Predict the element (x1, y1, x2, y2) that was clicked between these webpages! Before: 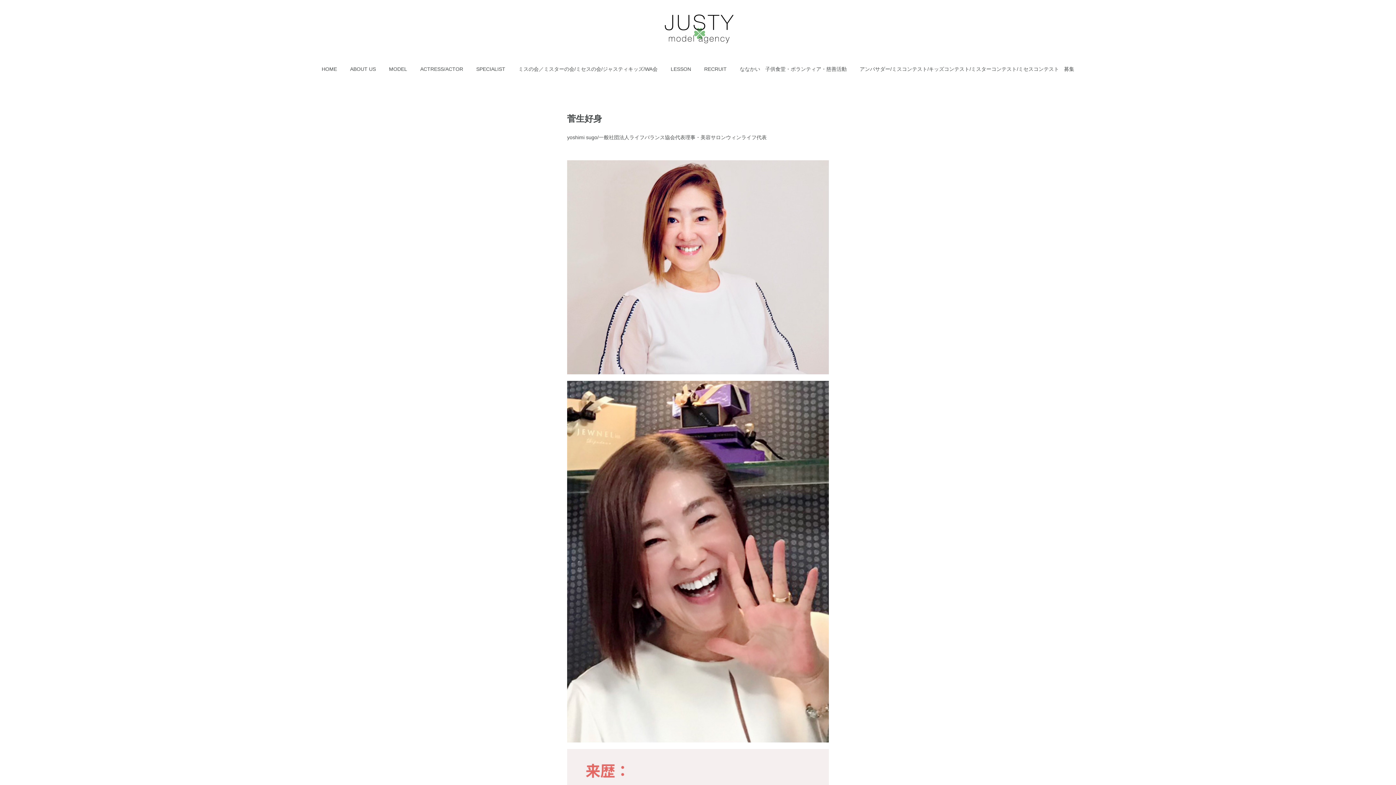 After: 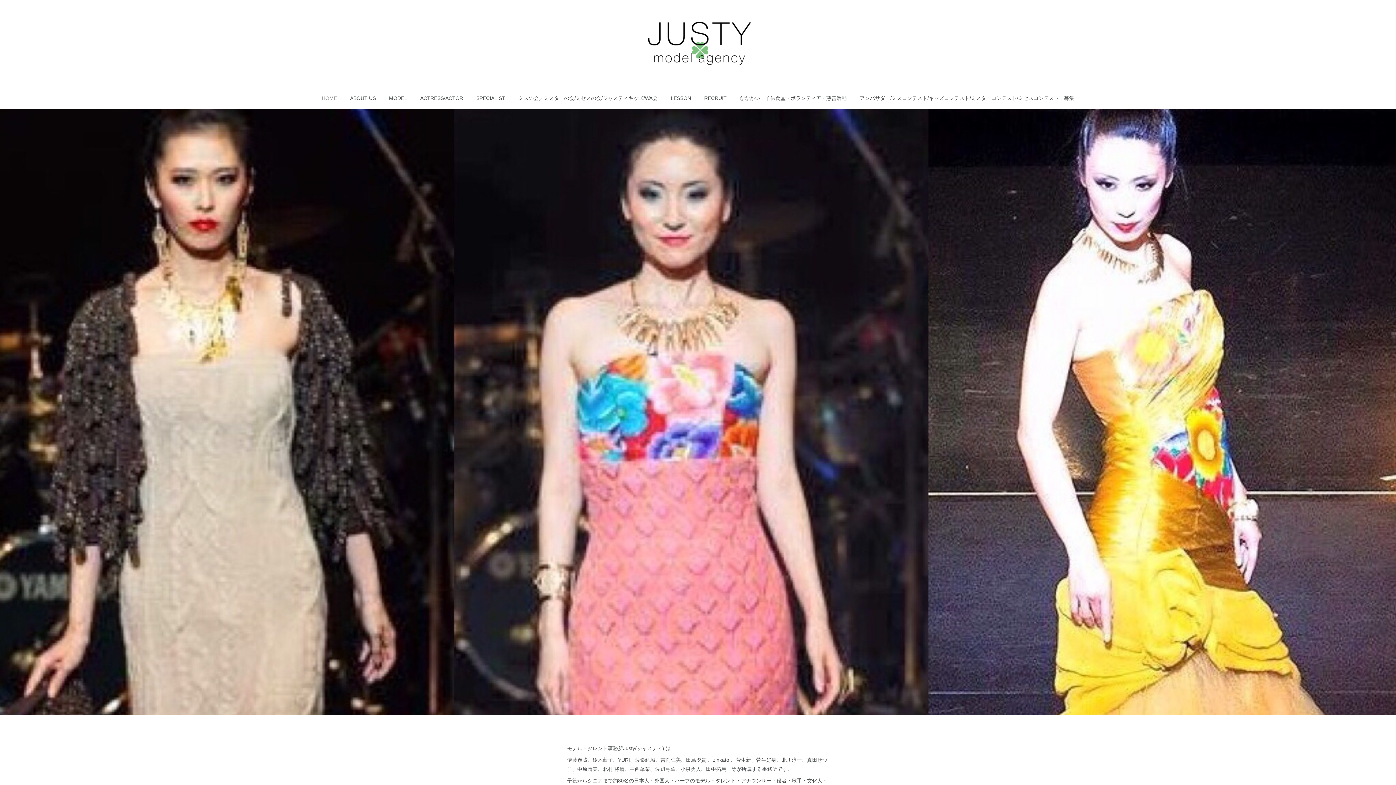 Action: bbox: (662, 14, 733, 43)